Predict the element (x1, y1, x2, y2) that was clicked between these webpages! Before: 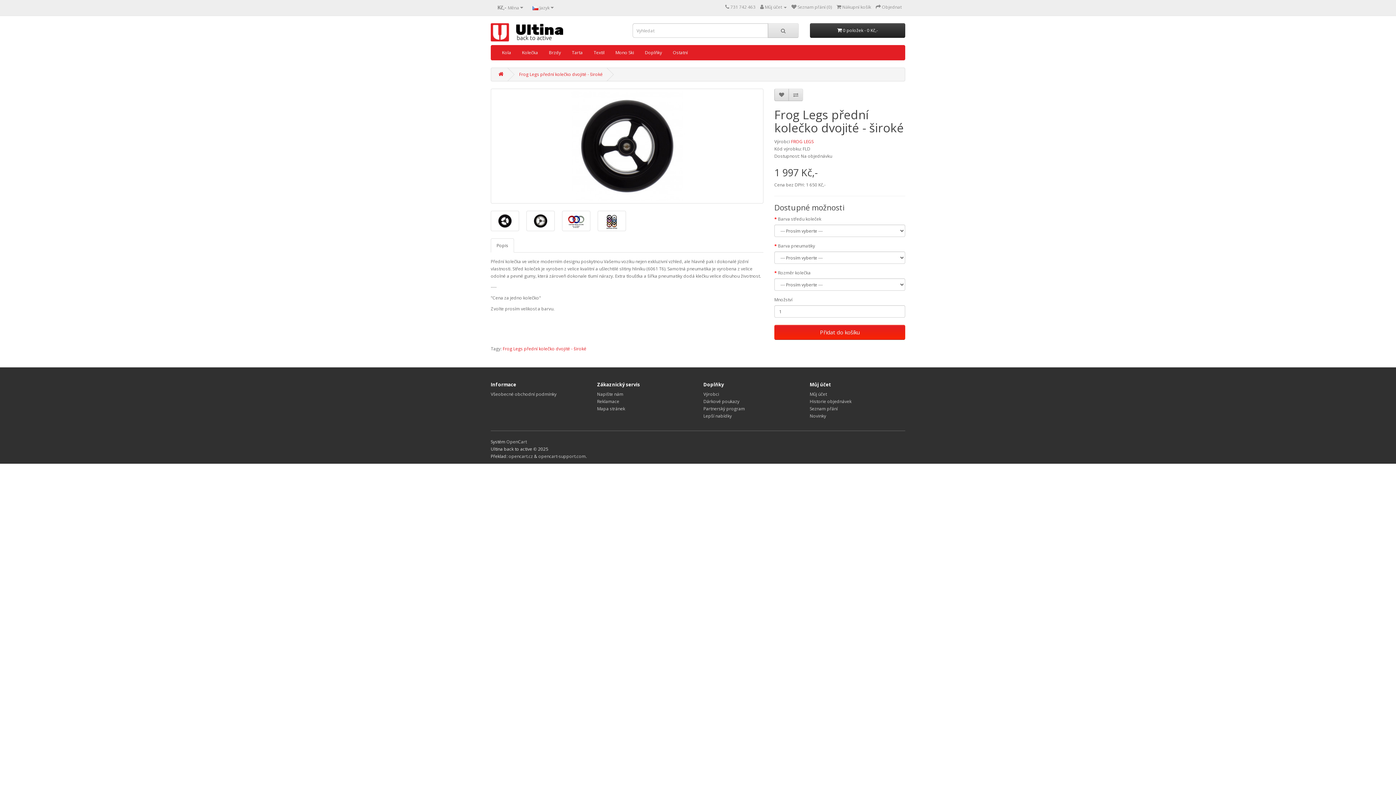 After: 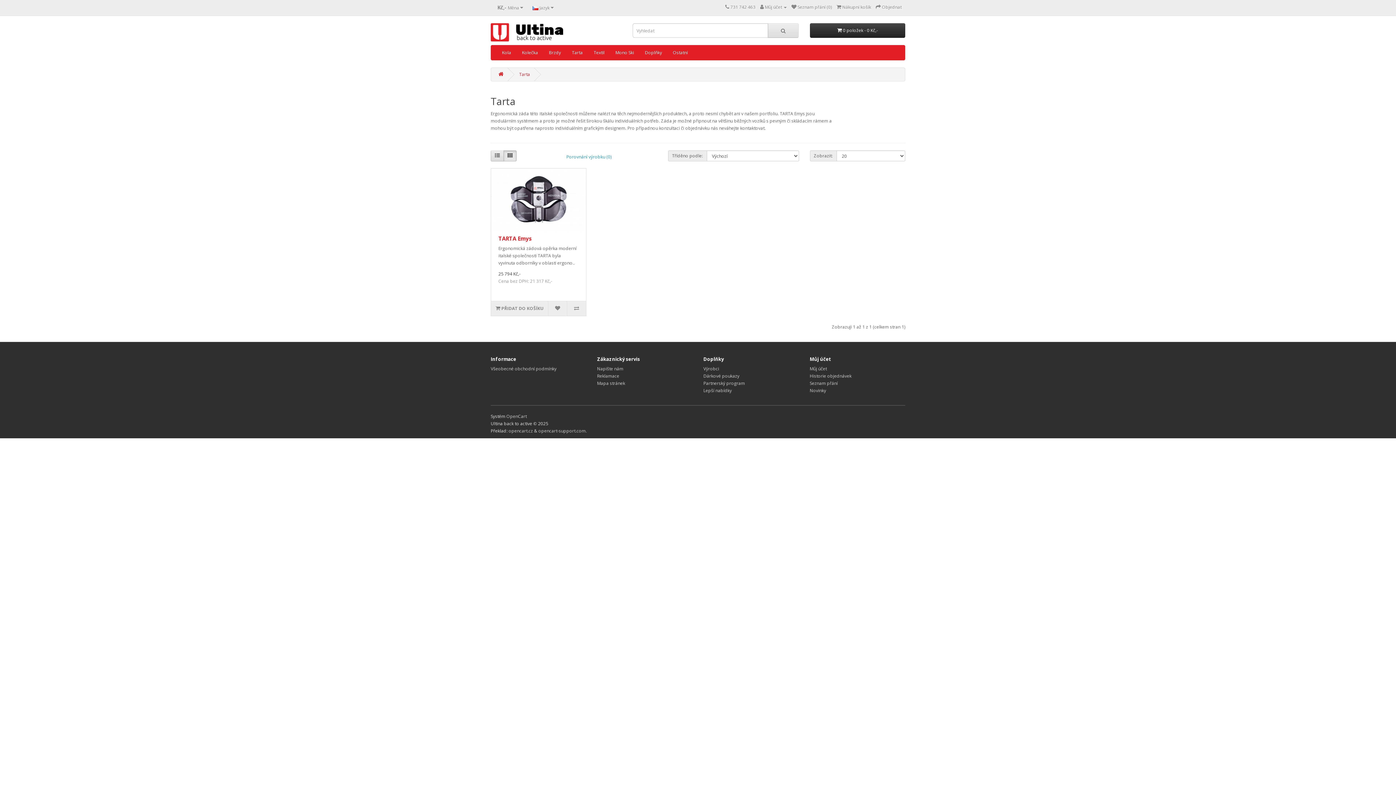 Action: bbox: (566, 45, 588, 60) label: Tarta